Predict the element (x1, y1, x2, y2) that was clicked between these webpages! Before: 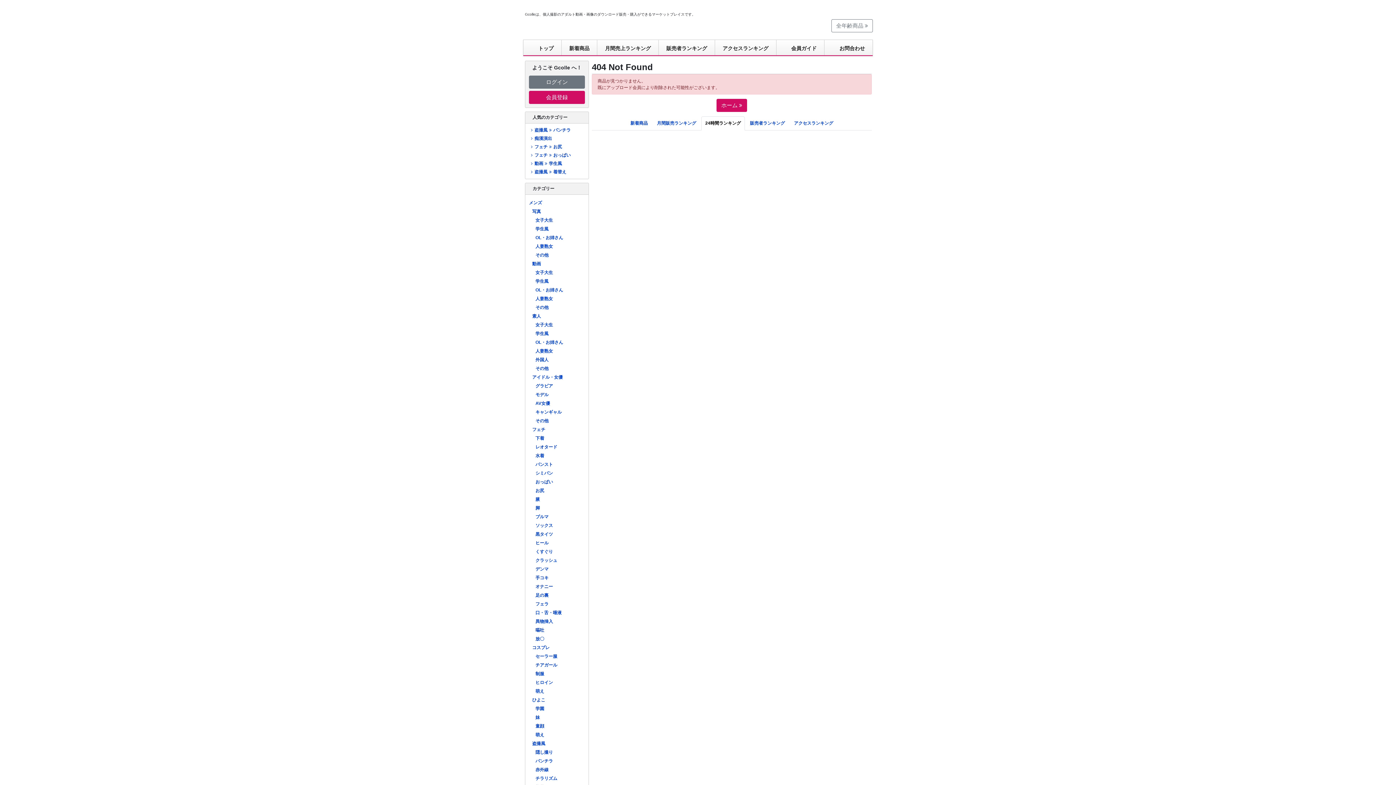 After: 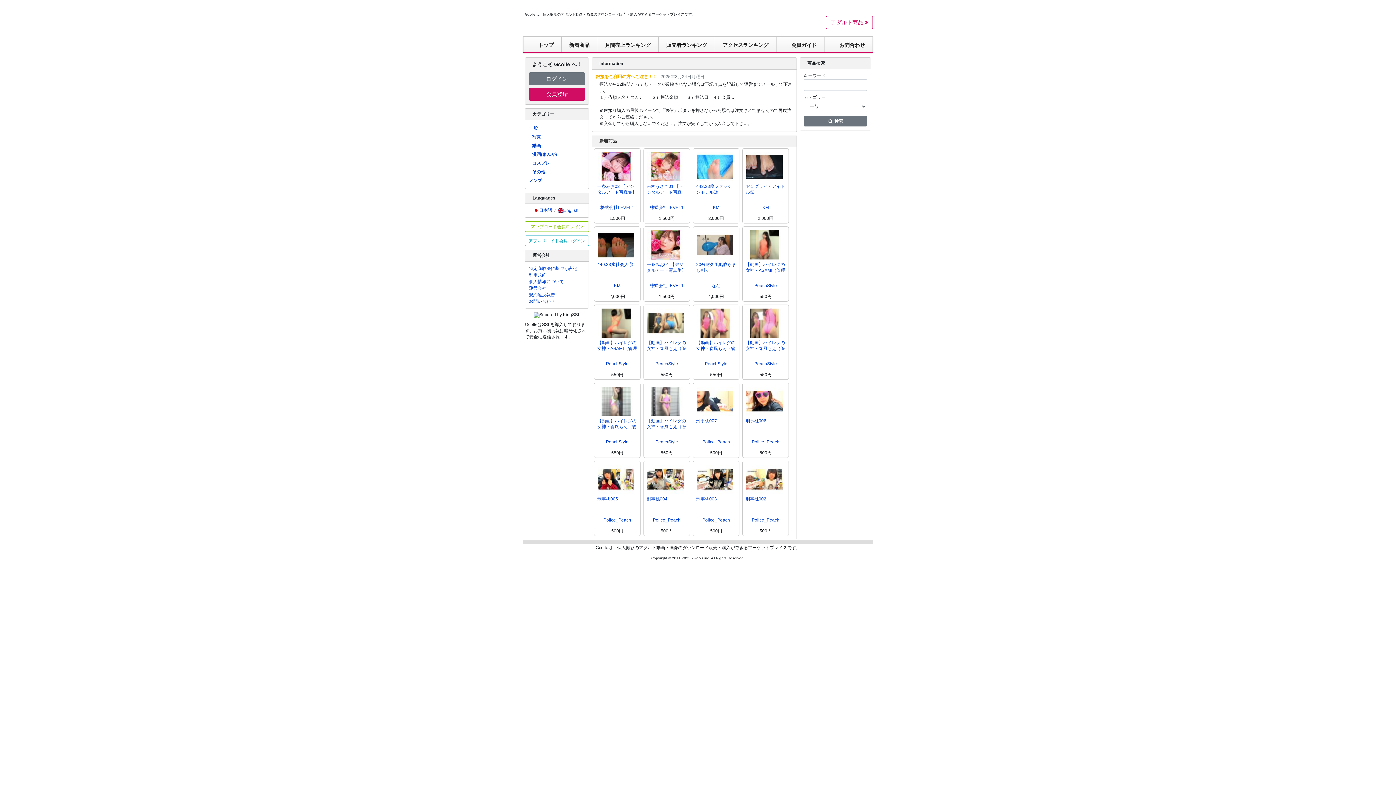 Action: bbox: (831, 19, 873, 32) label: 全年齢商品 